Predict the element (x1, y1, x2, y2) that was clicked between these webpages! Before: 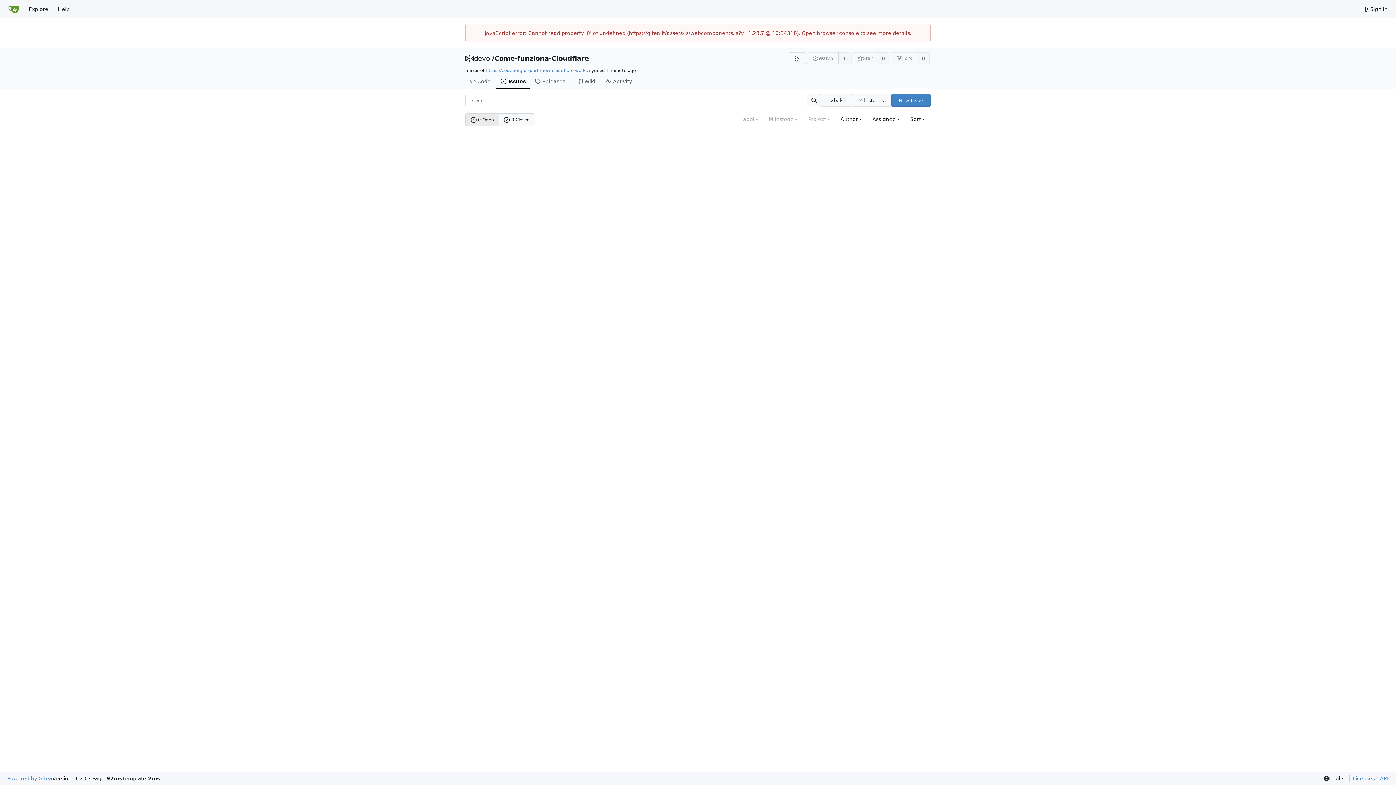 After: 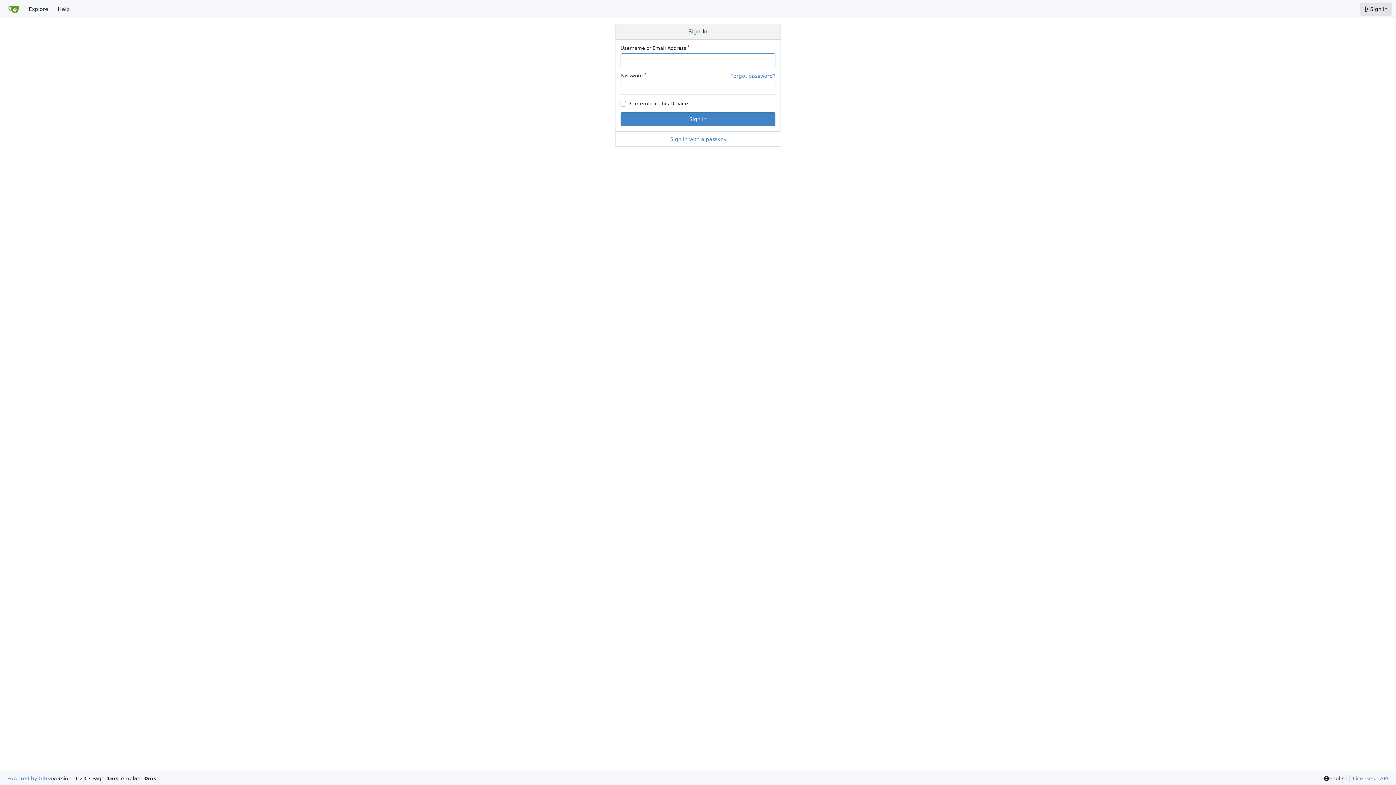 Action: label: Sign In bbox: (1360, 2, 1392, 15)